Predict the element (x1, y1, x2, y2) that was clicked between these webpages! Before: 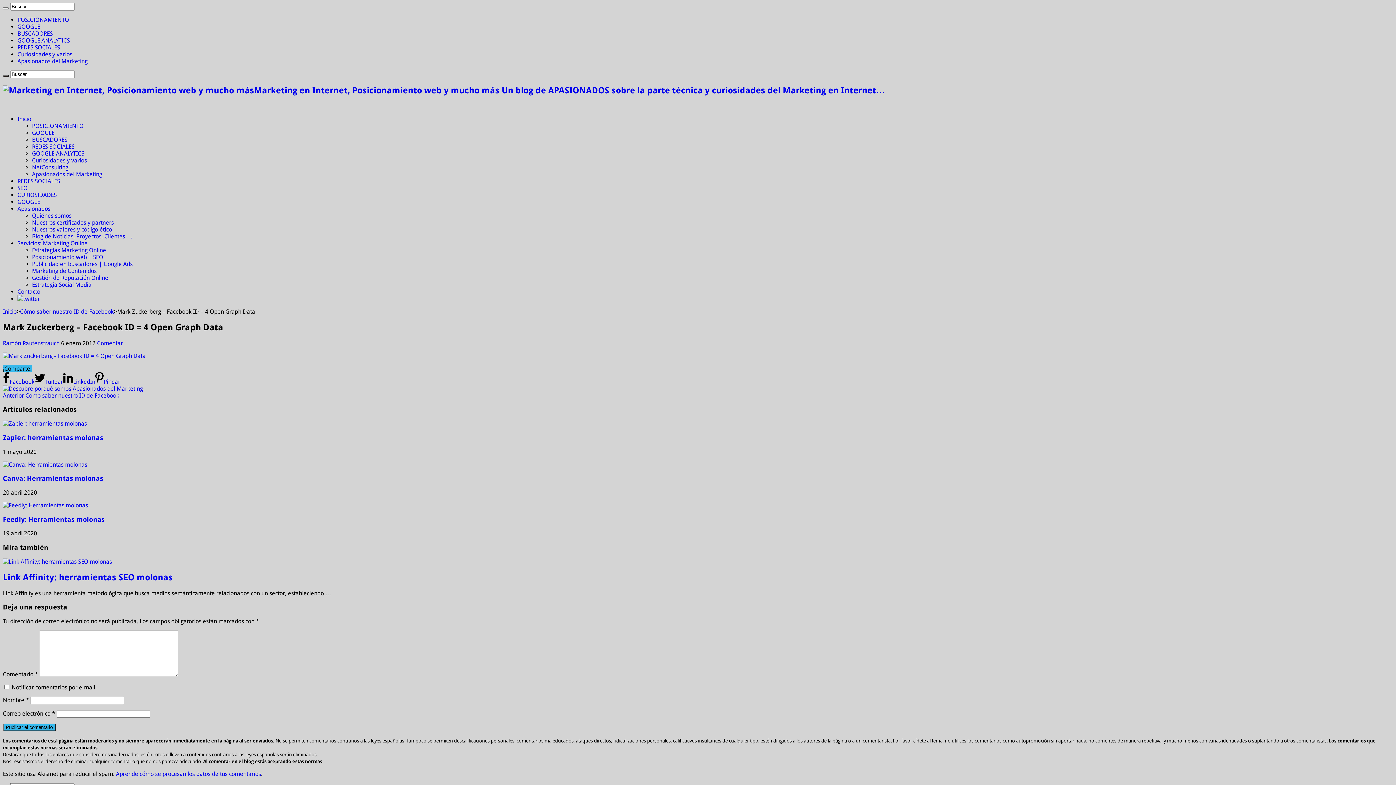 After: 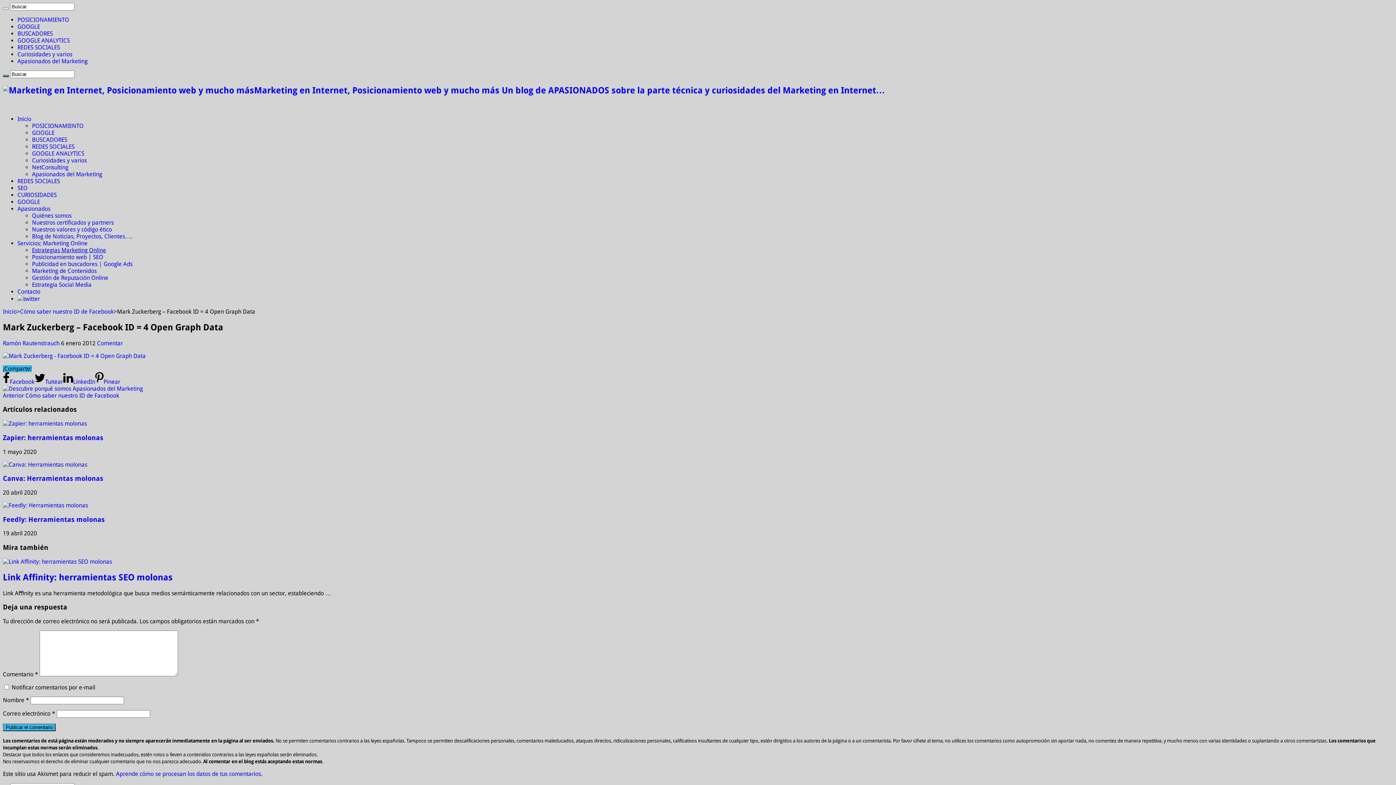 Action: bbox: (32, 246, 106, 253) label: Estrategias Marketing Online